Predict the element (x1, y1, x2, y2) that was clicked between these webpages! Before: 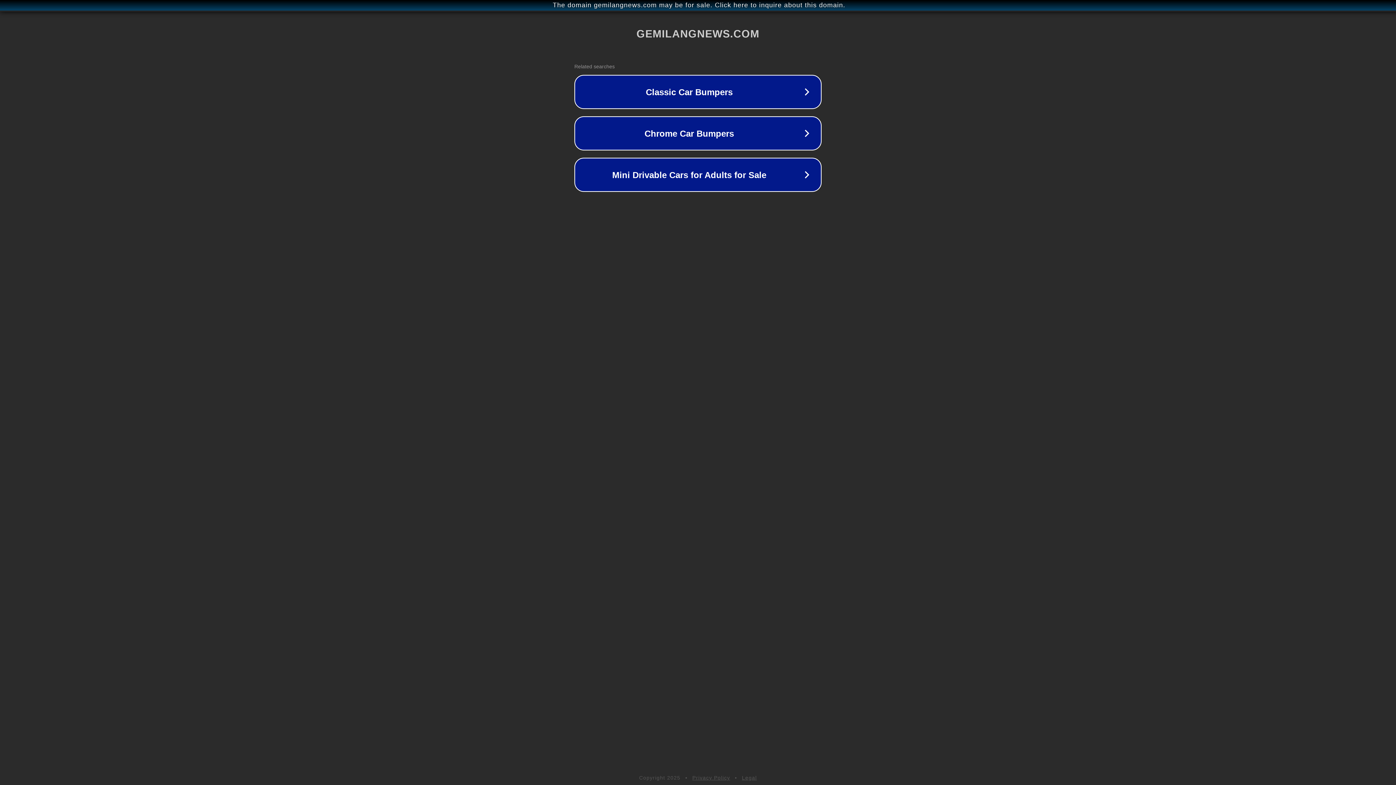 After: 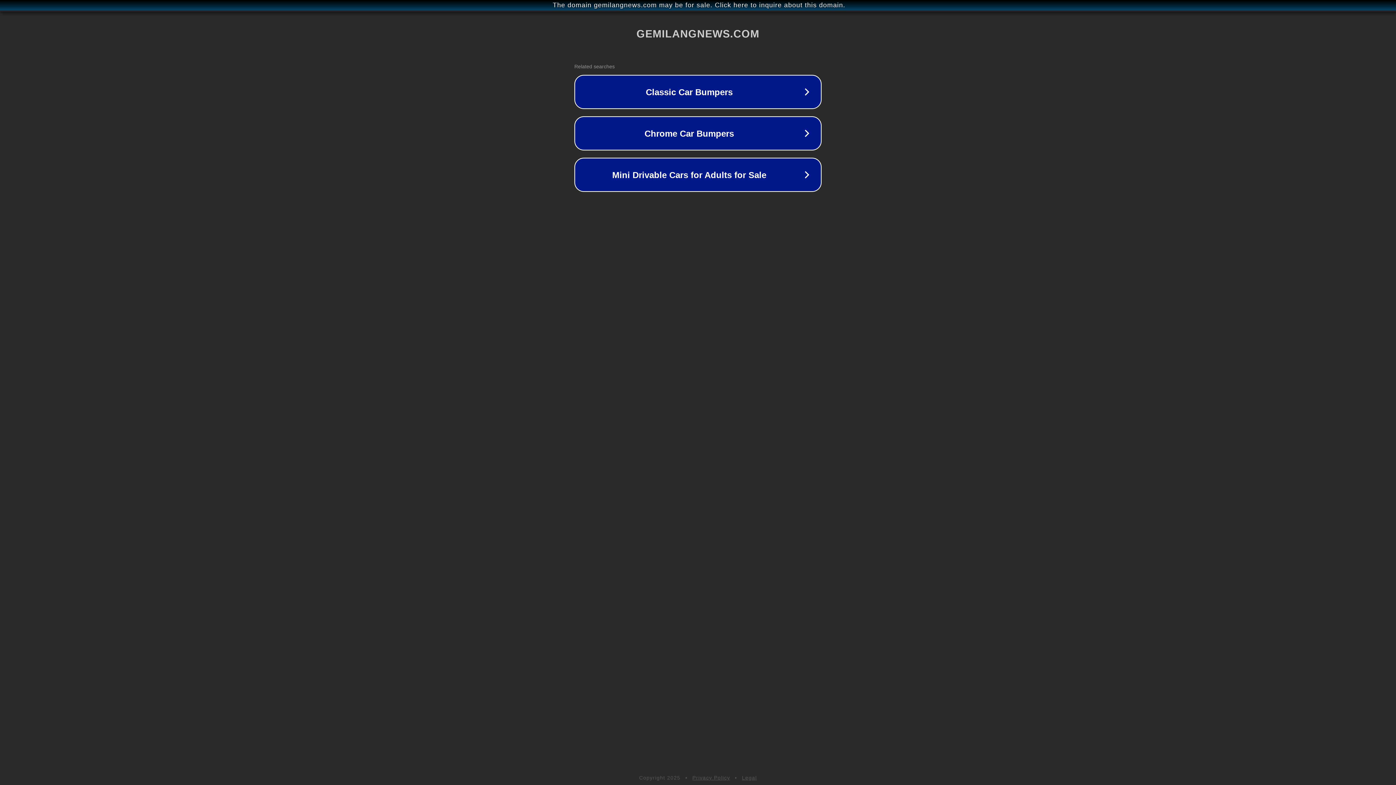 Action: bbox: (692, 775, 730, 781) label: Privacy Policy